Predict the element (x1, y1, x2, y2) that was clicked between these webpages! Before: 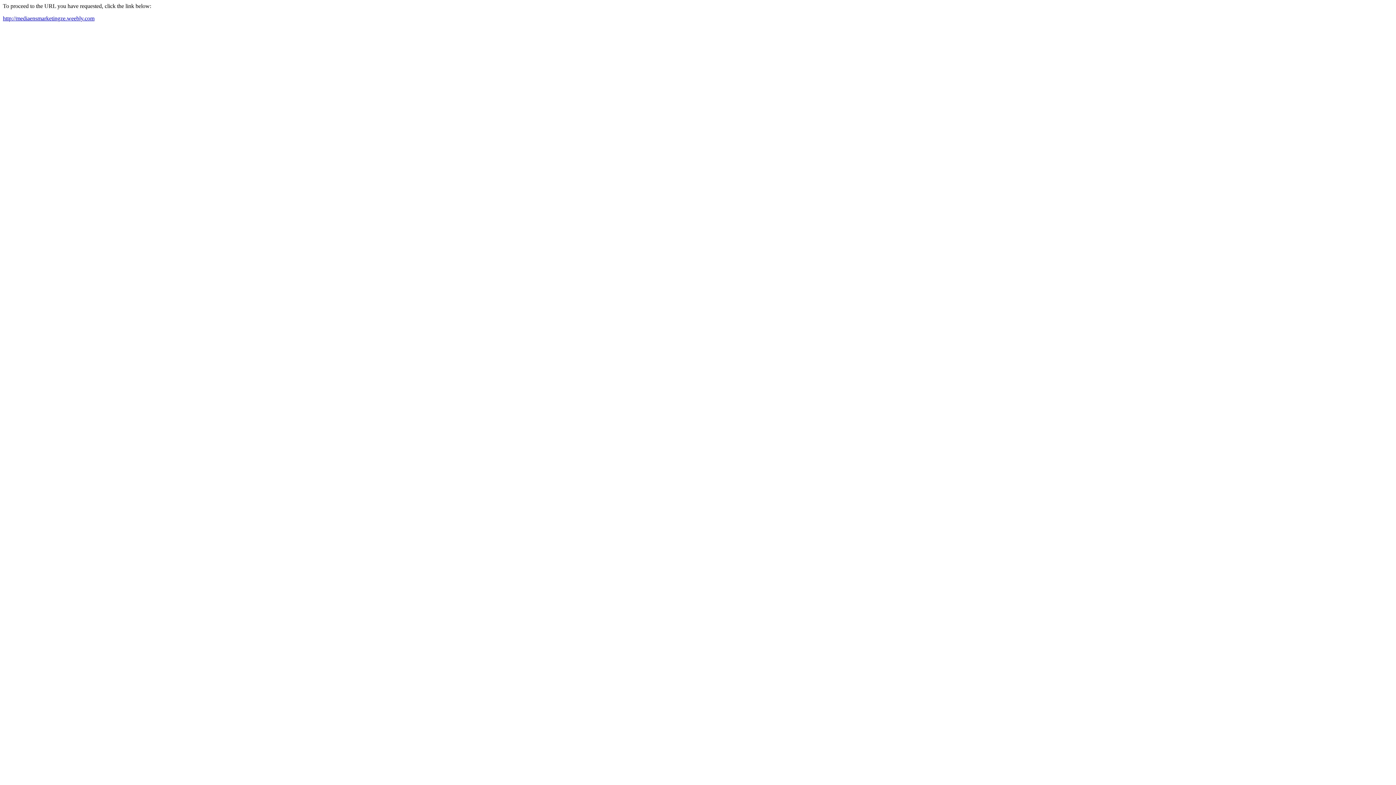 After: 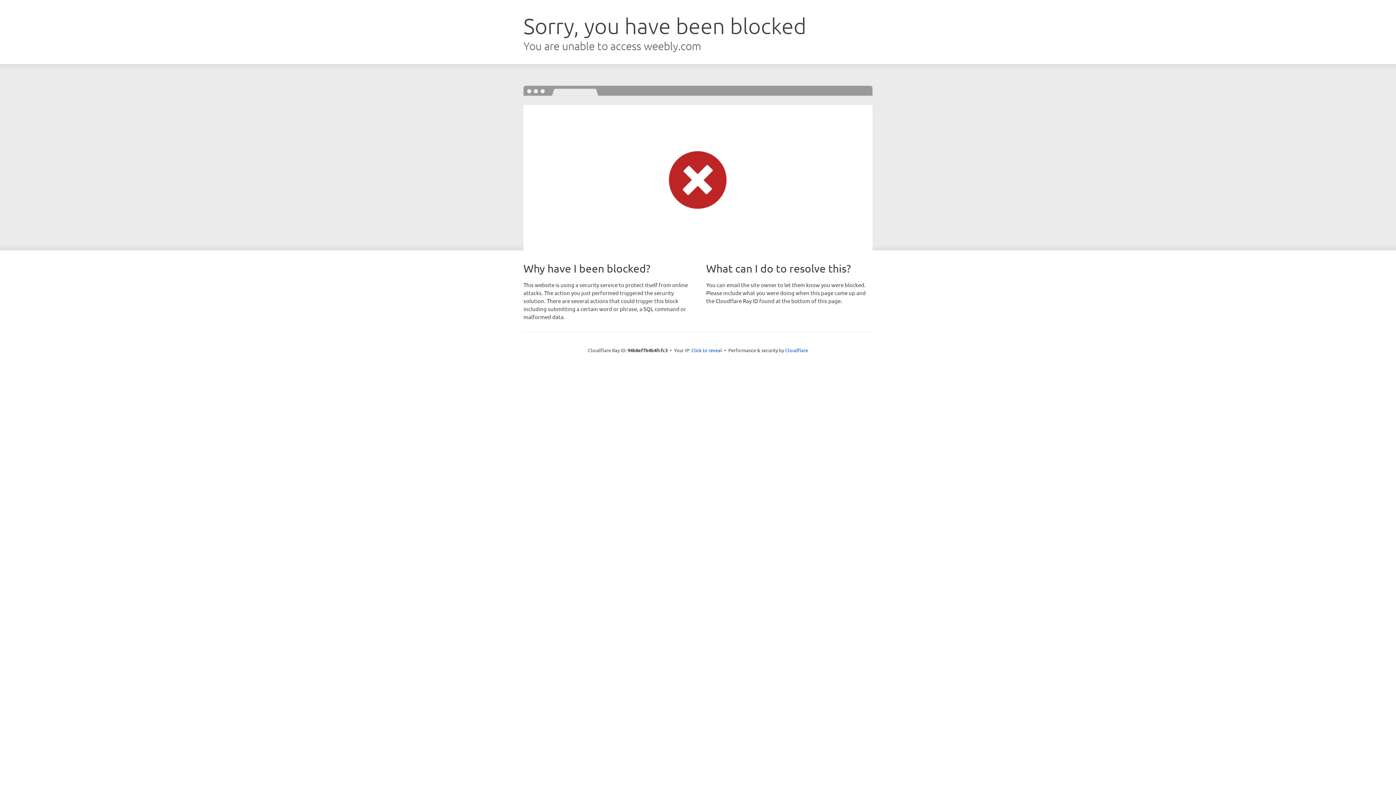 Action: bbox: (2, 15, 94, 21) label: http://mediaensmarketingze.weebly.com